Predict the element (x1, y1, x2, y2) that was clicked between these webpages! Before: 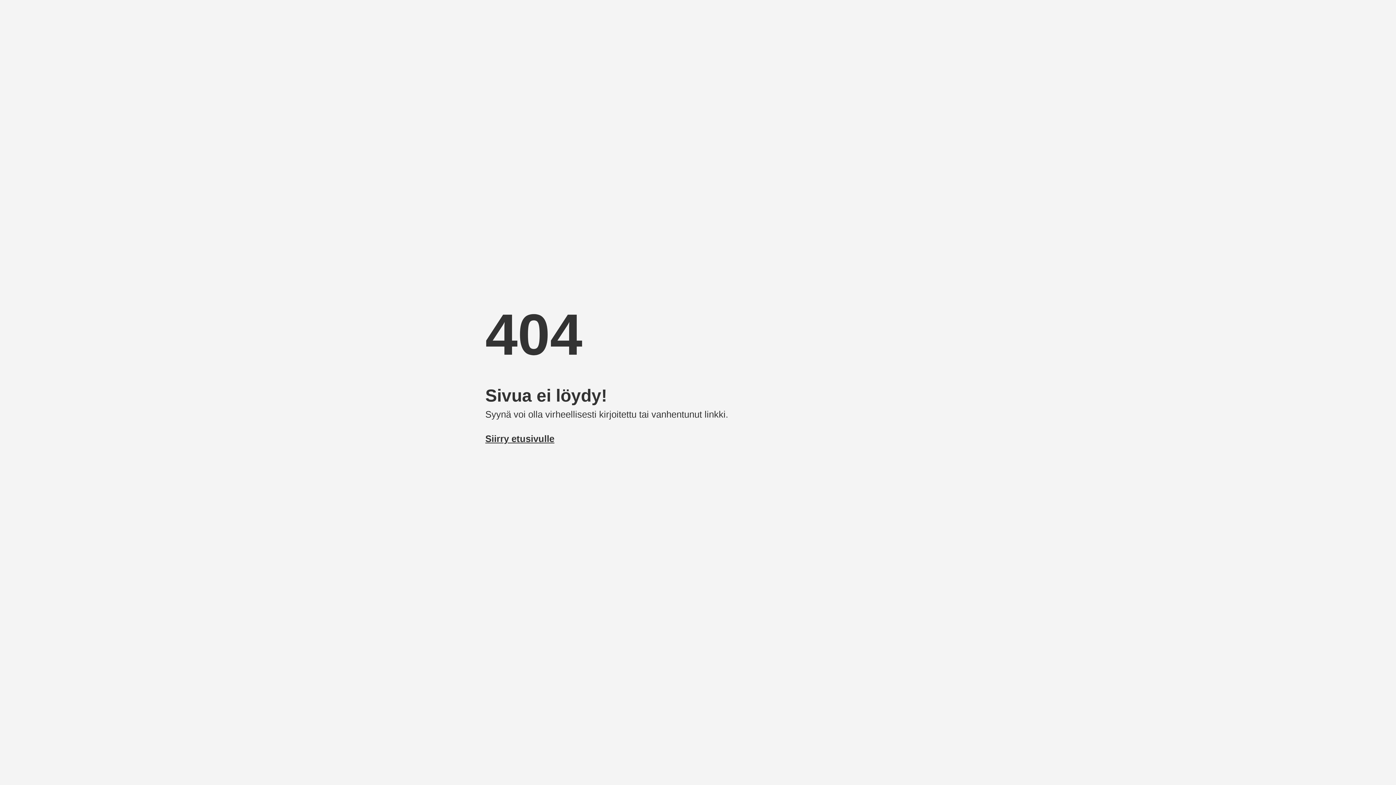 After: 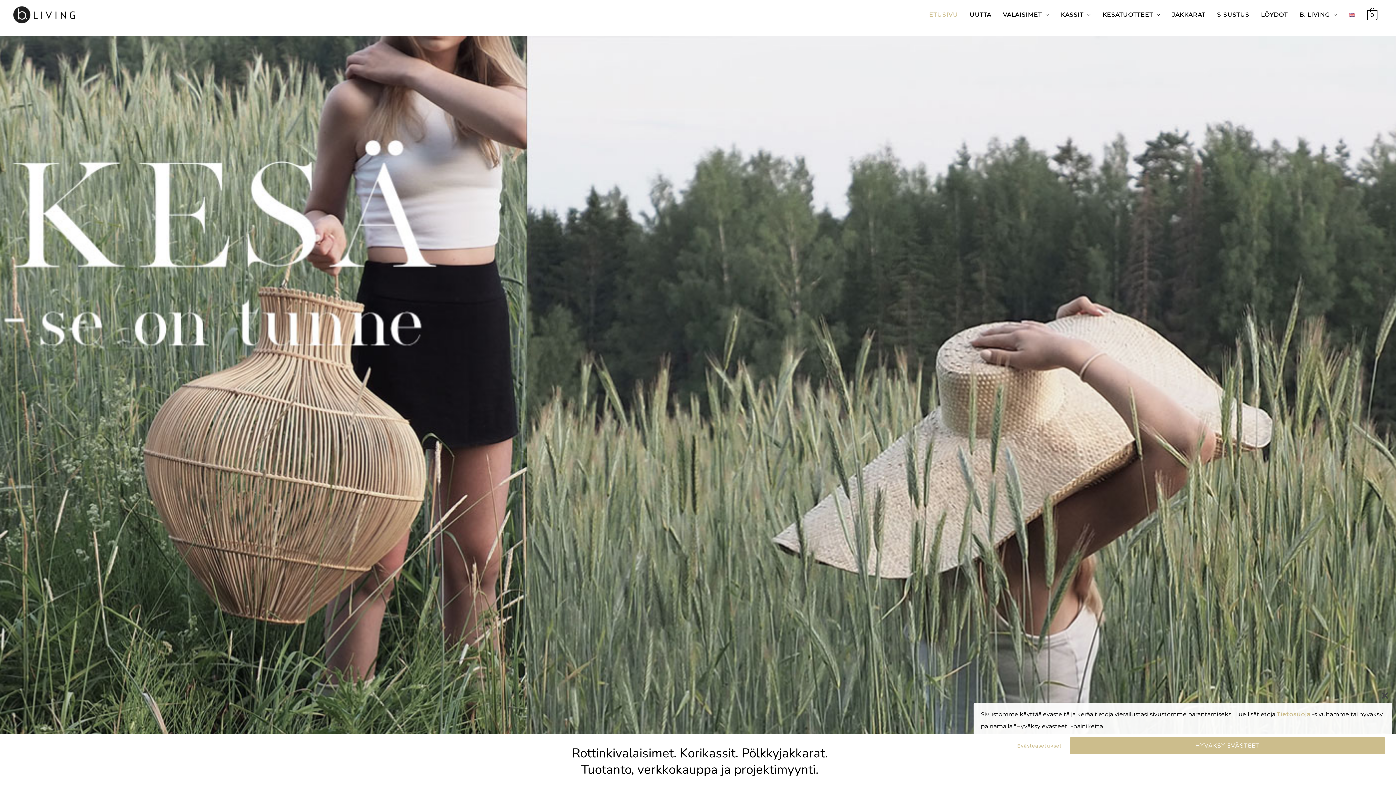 Action: bbox: (485, 433, 554, 443) label: Siirry etusivulle